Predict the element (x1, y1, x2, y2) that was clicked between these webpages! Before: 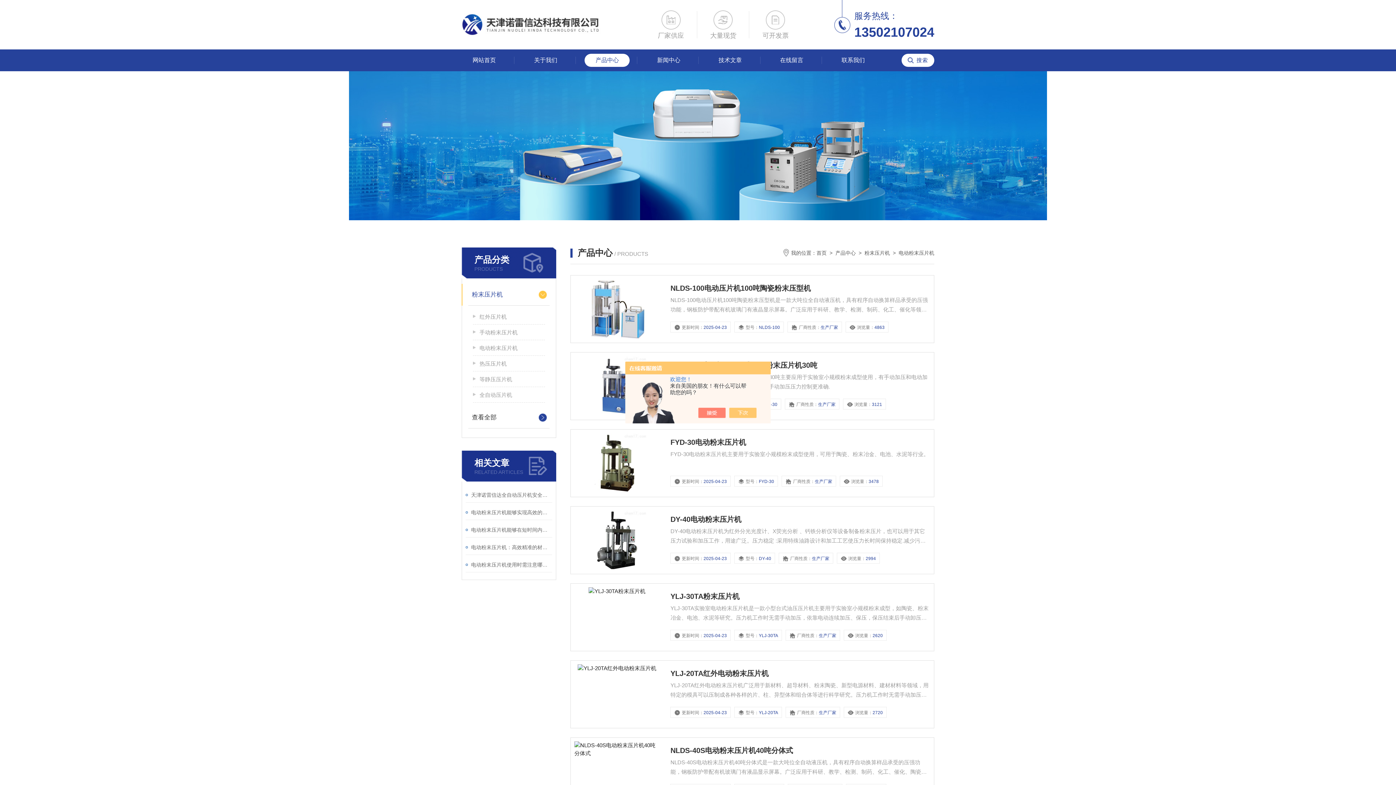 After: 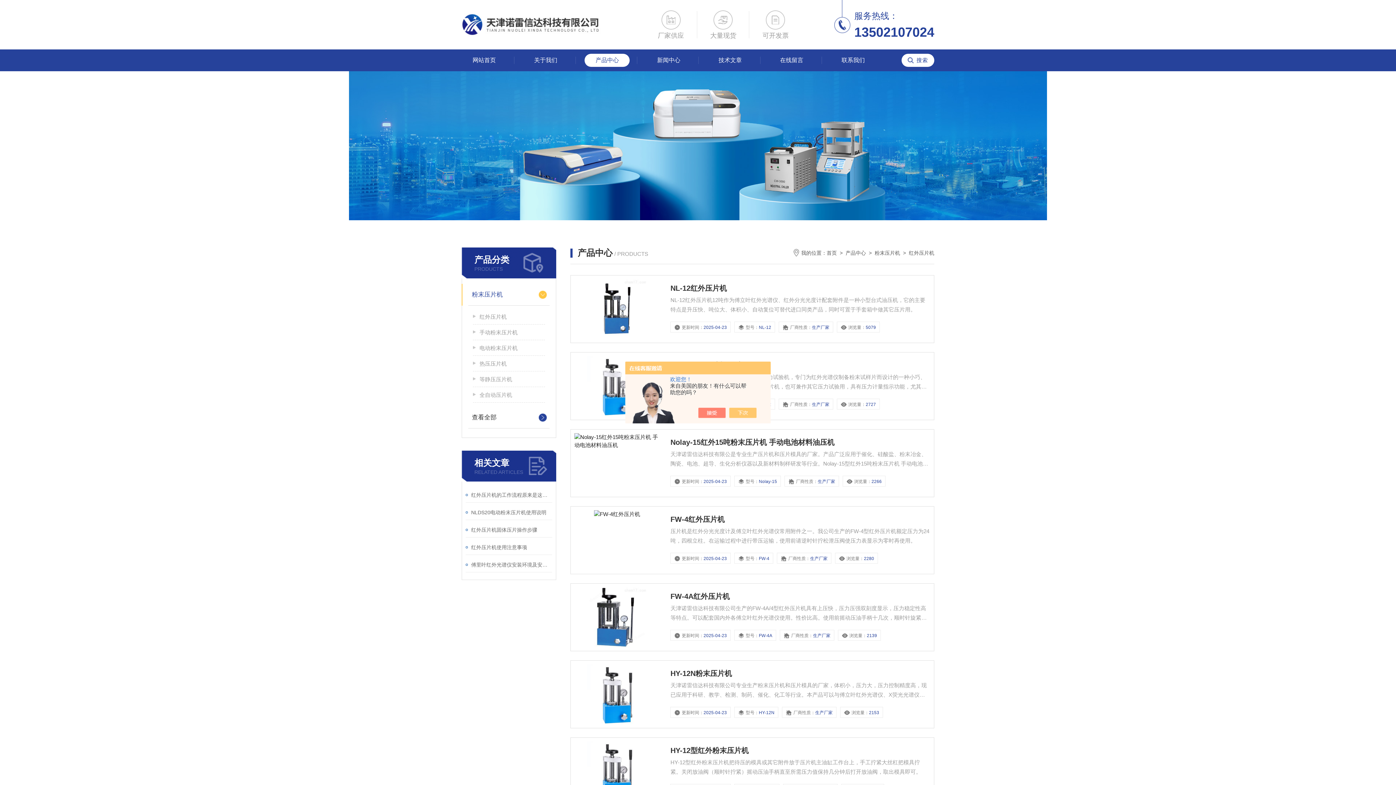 Action: label: 红外压片机 bbox: (473, 309, 545, 324)